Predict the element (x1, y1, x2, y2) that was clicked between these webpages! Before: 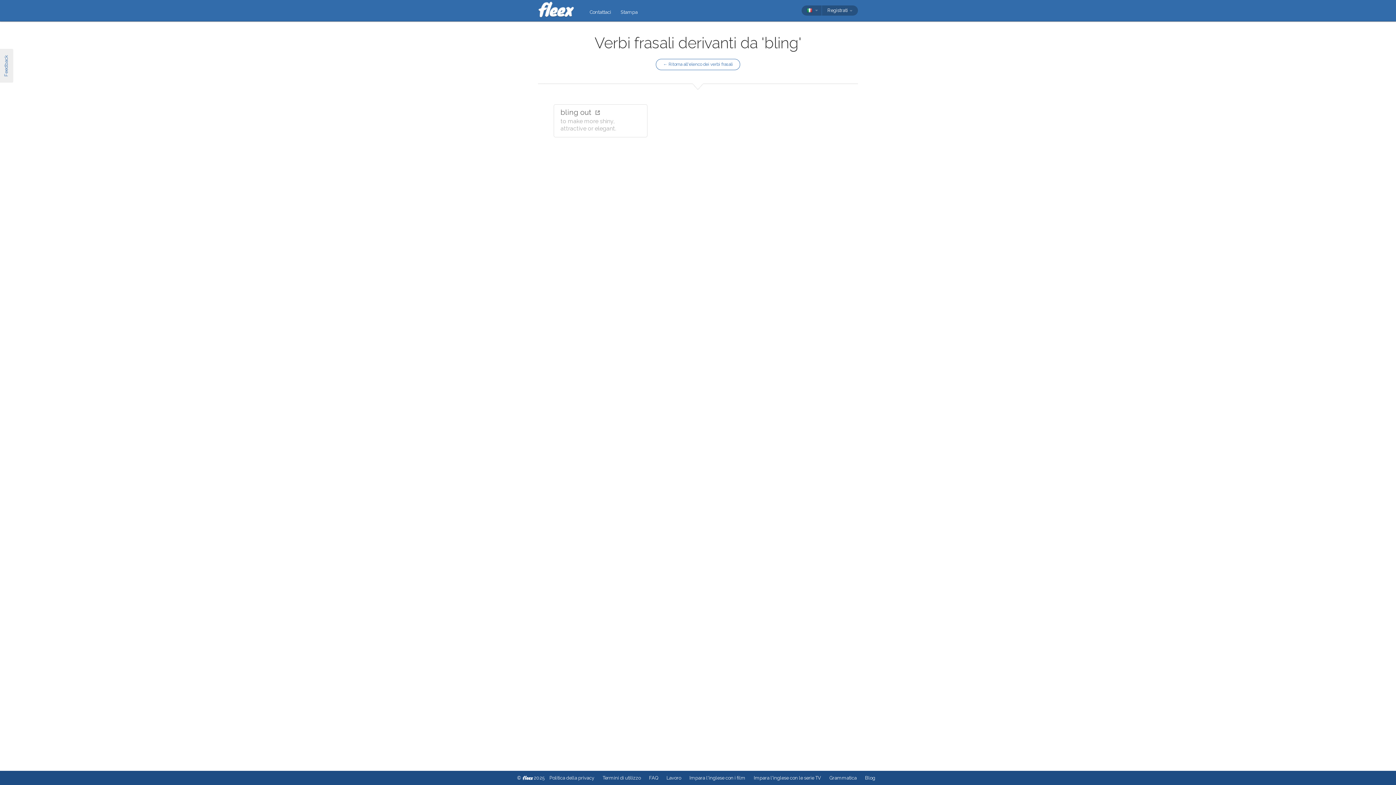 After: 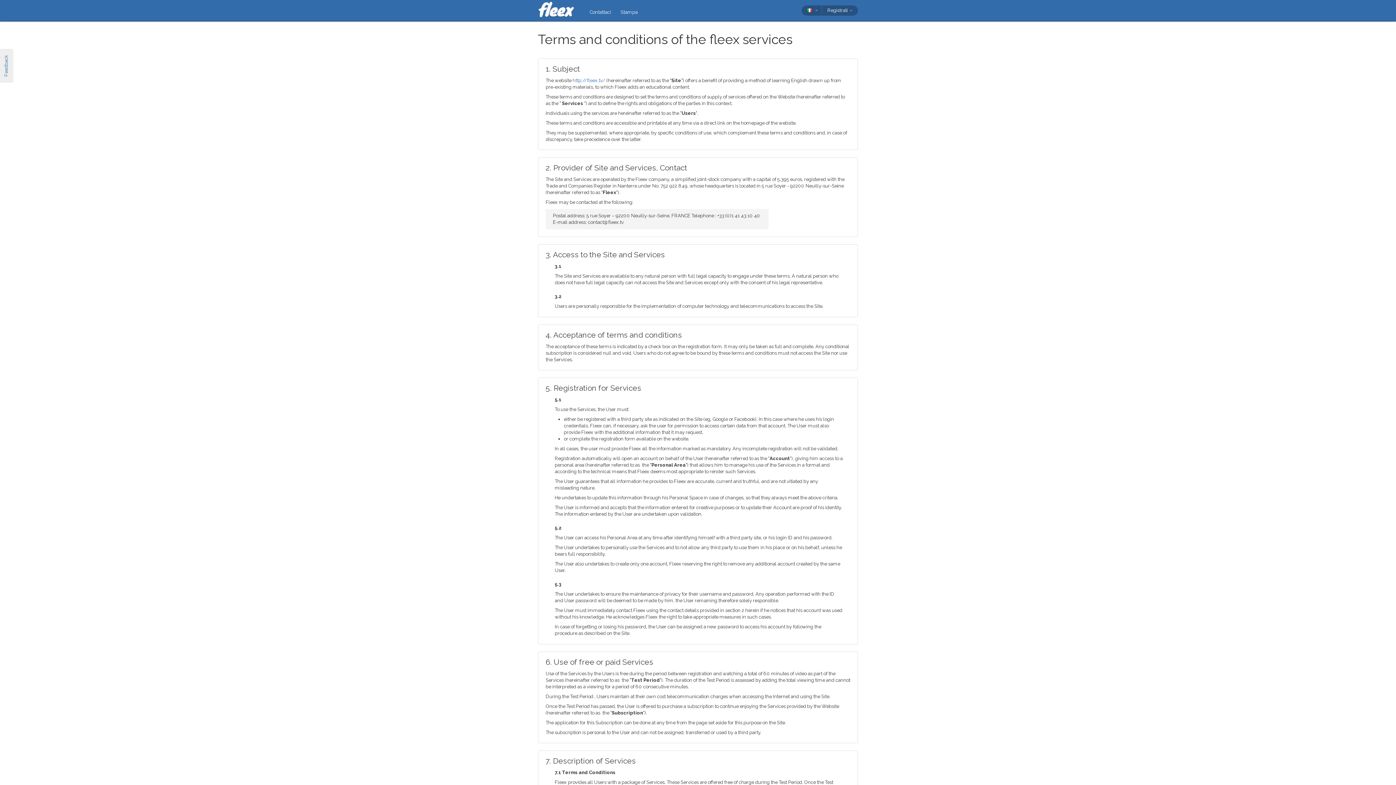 Action: label: Termini di utilizzo bbox: (602, 775, 640, 781)